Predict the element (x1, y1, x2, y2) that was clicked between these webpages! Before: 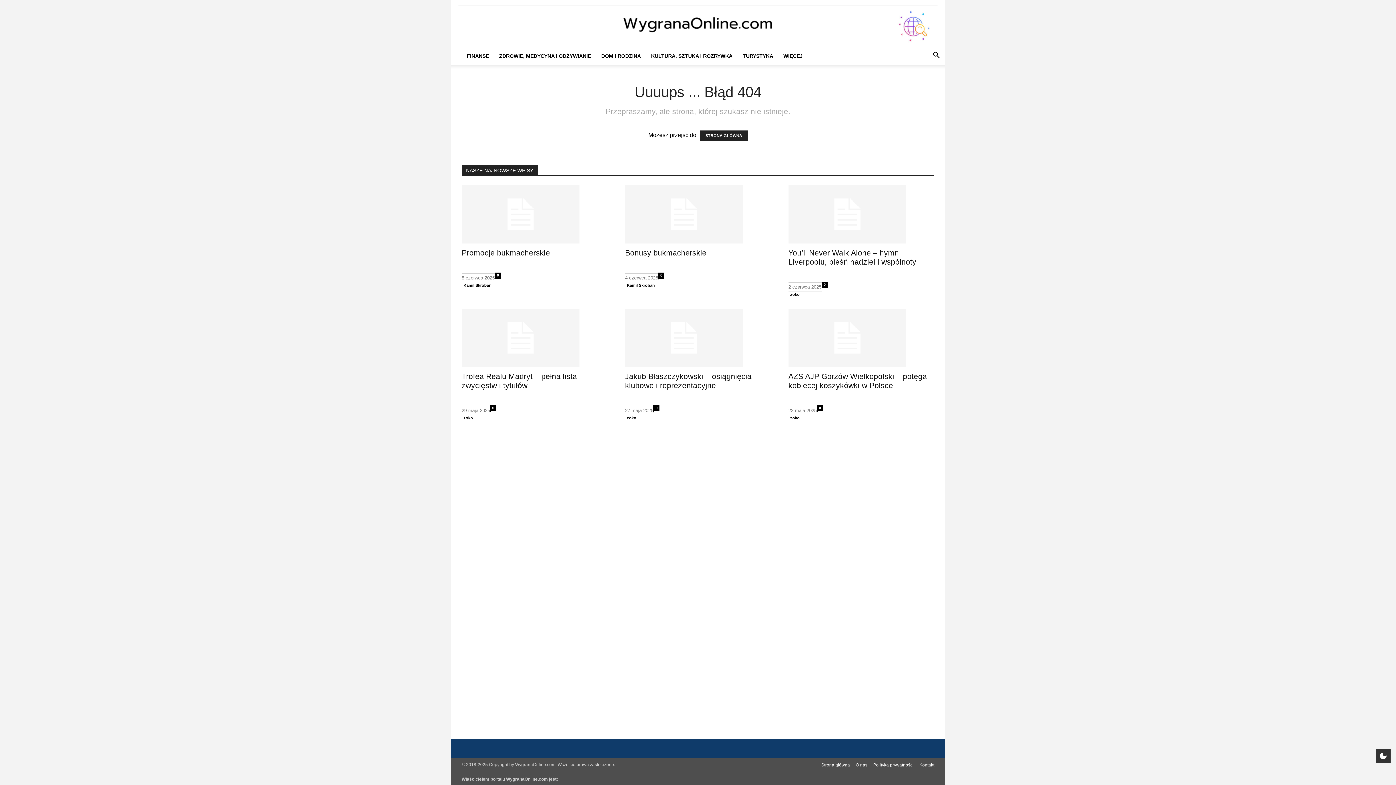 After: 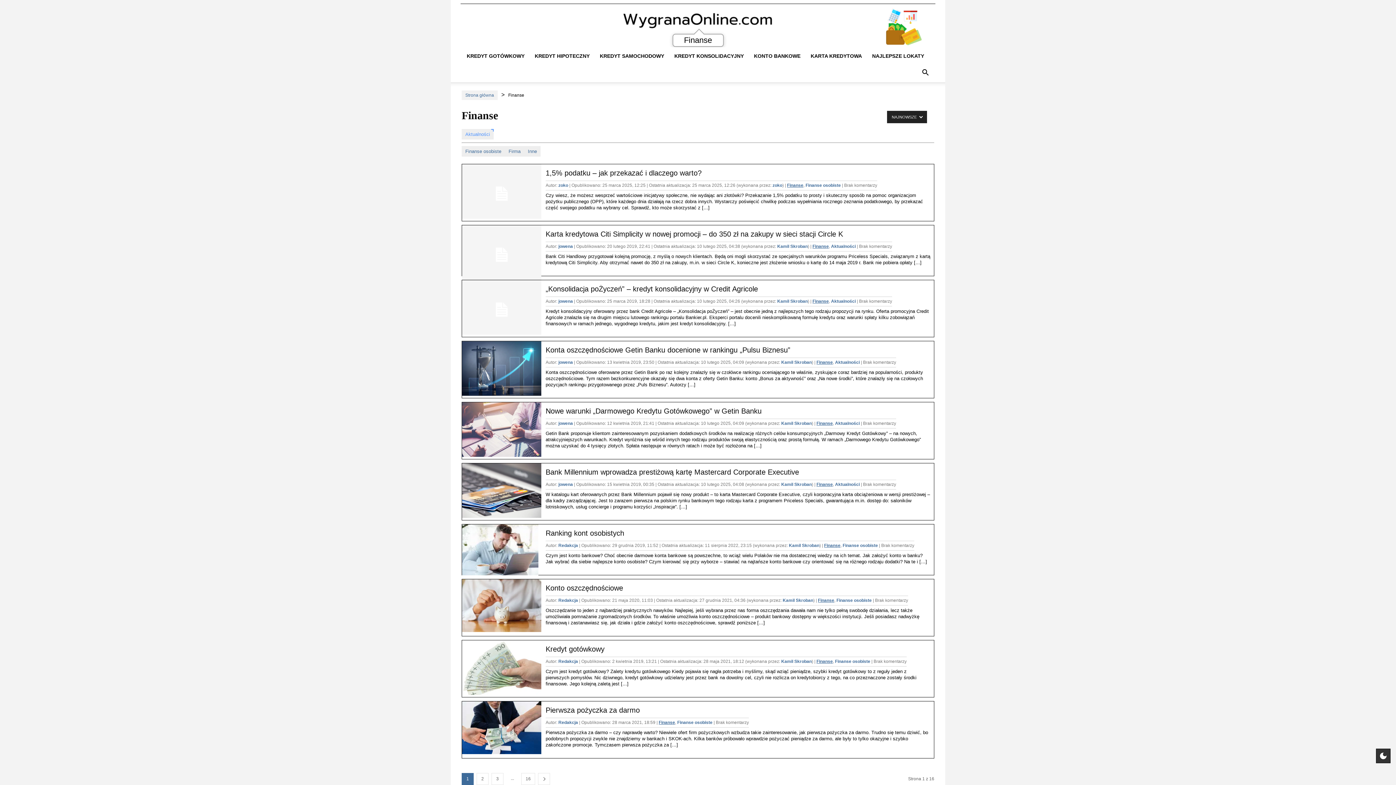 Action: bbox: (461, 53, 494, 58) label: FINANSE